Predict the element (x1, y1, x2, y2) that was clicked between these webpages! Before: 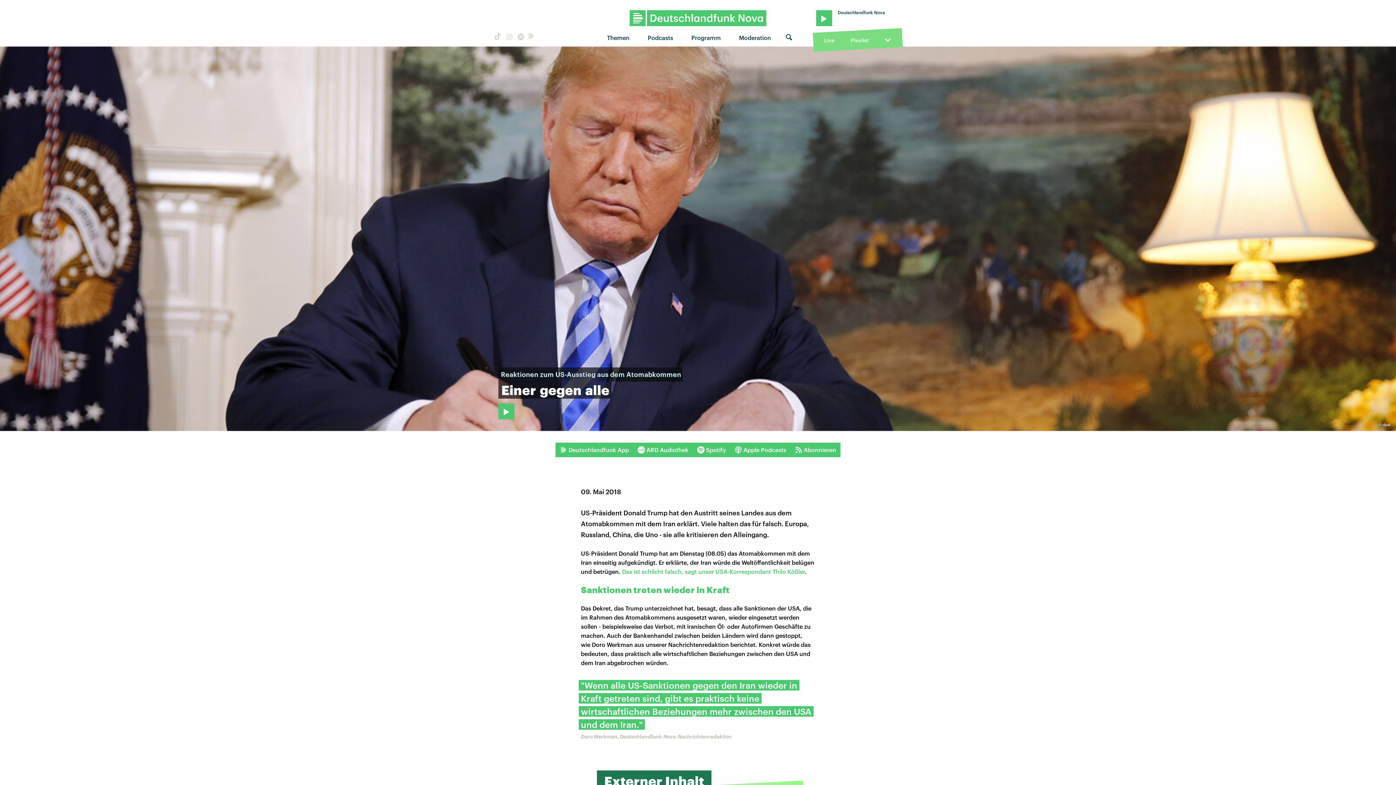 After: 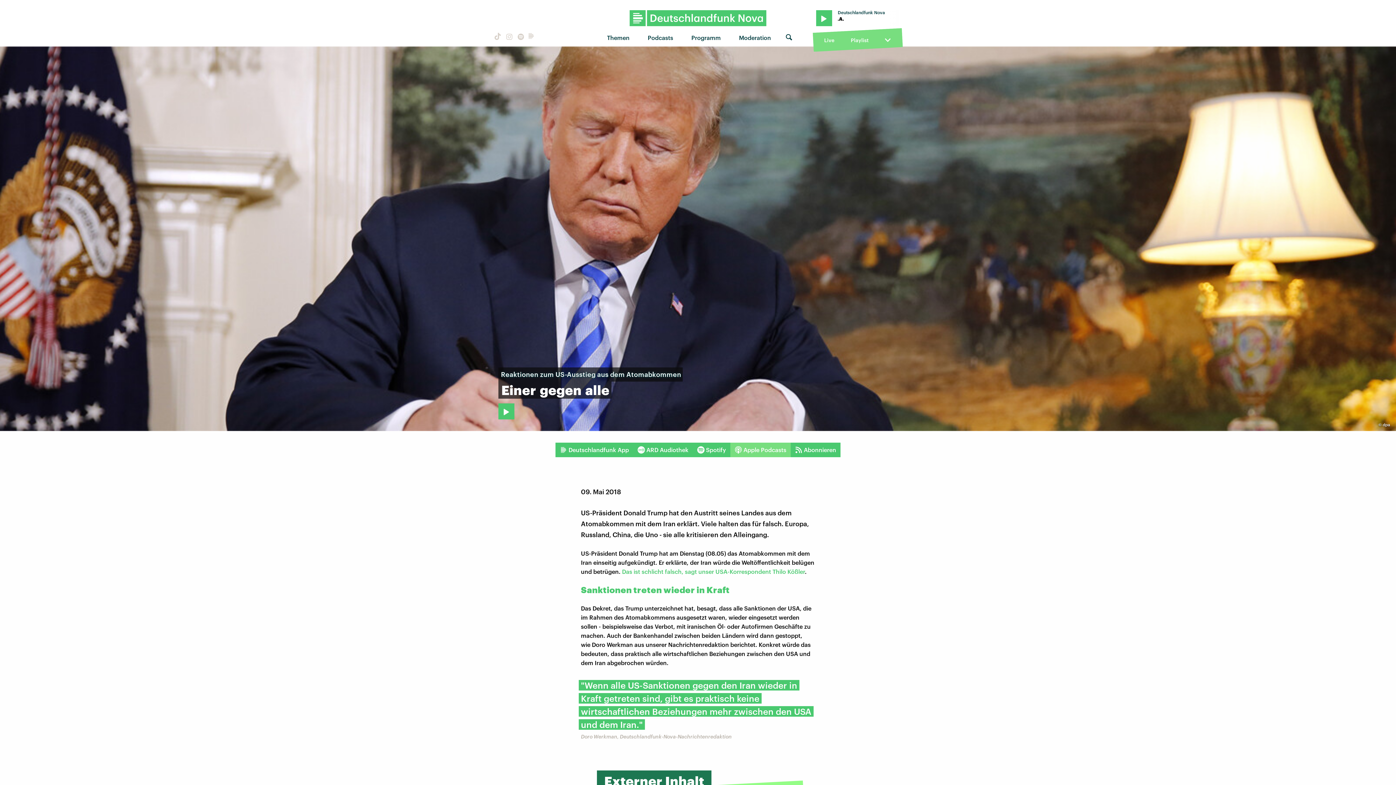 Action: label: Apple Podcasts bbox: (730, 442, 790, 457)